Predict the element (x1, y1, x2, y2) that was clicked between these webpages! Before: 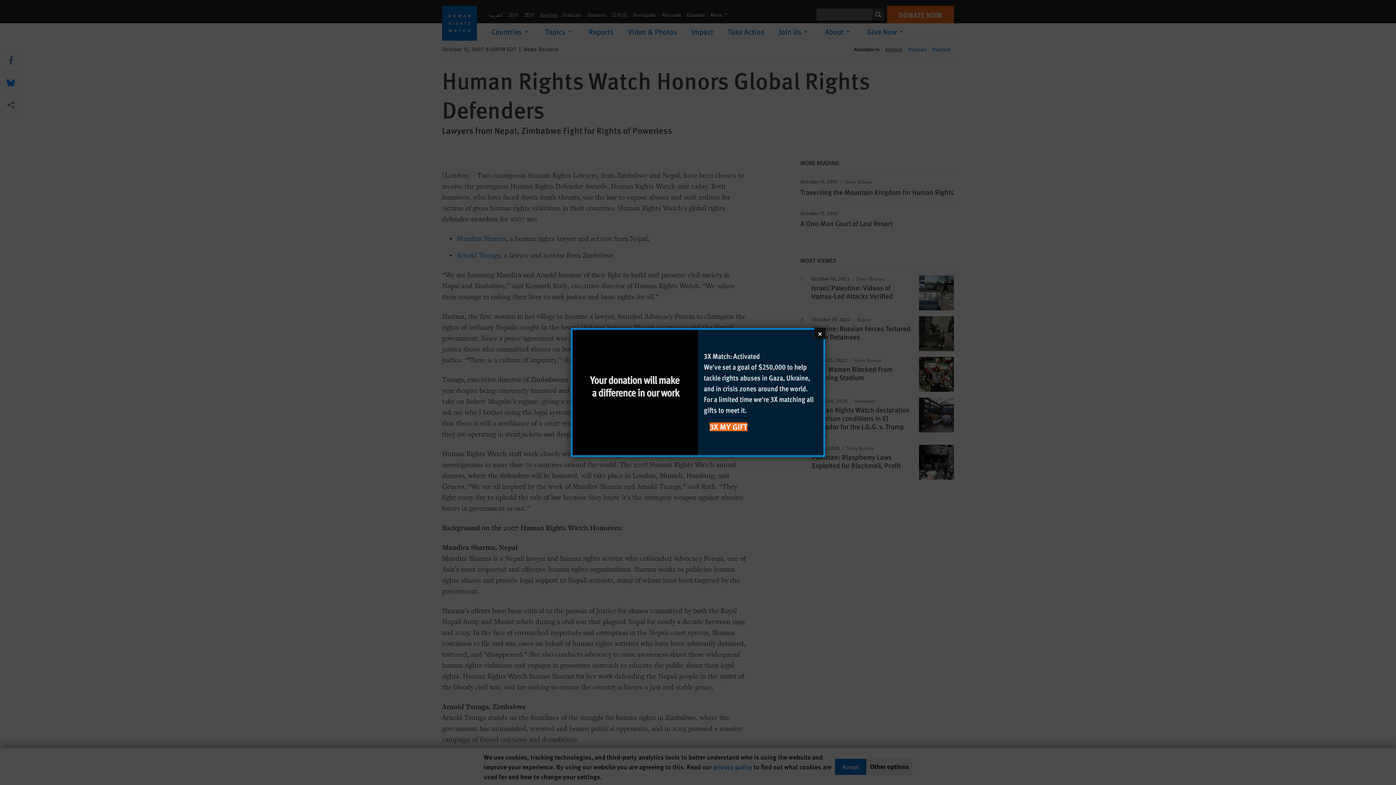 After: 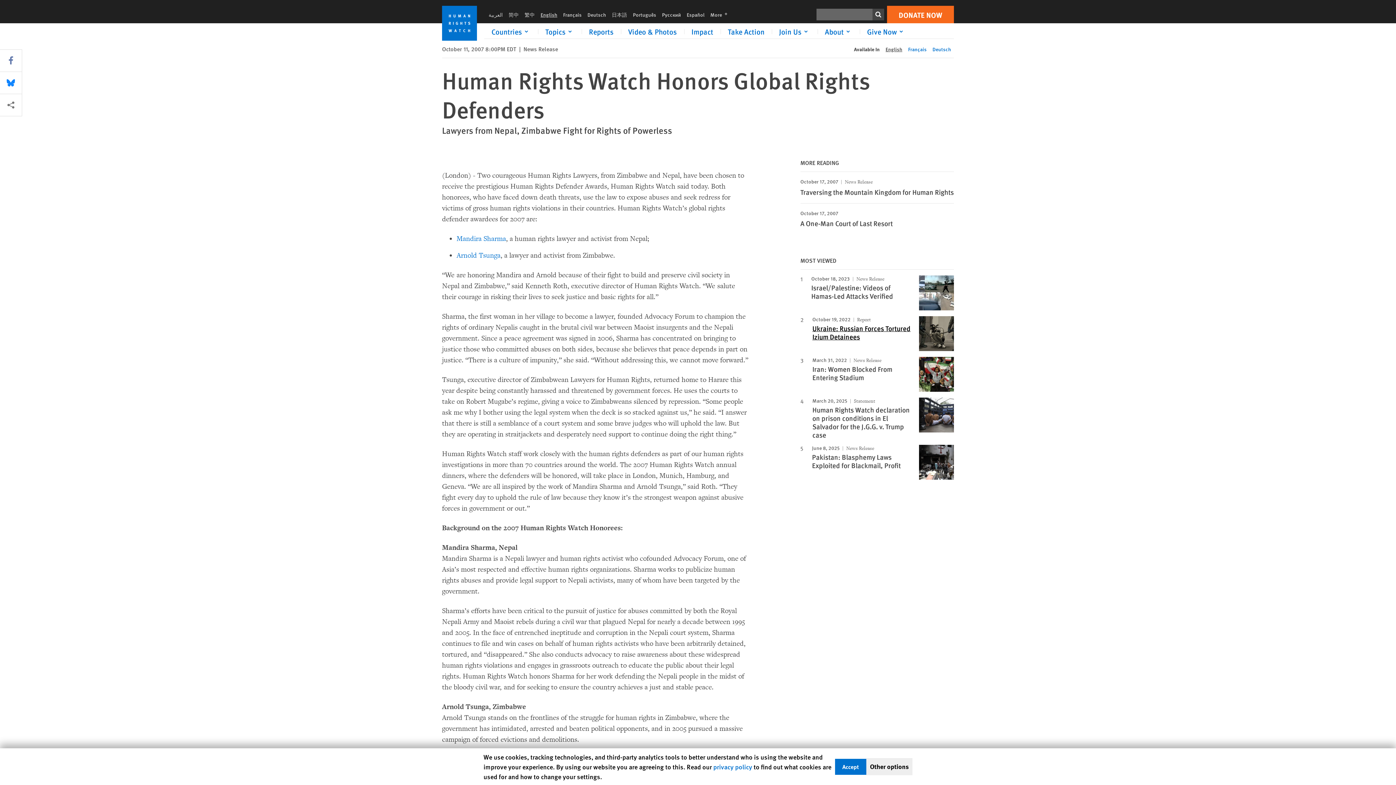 Action: bbox: (814, 328, 825, 339) label: Close